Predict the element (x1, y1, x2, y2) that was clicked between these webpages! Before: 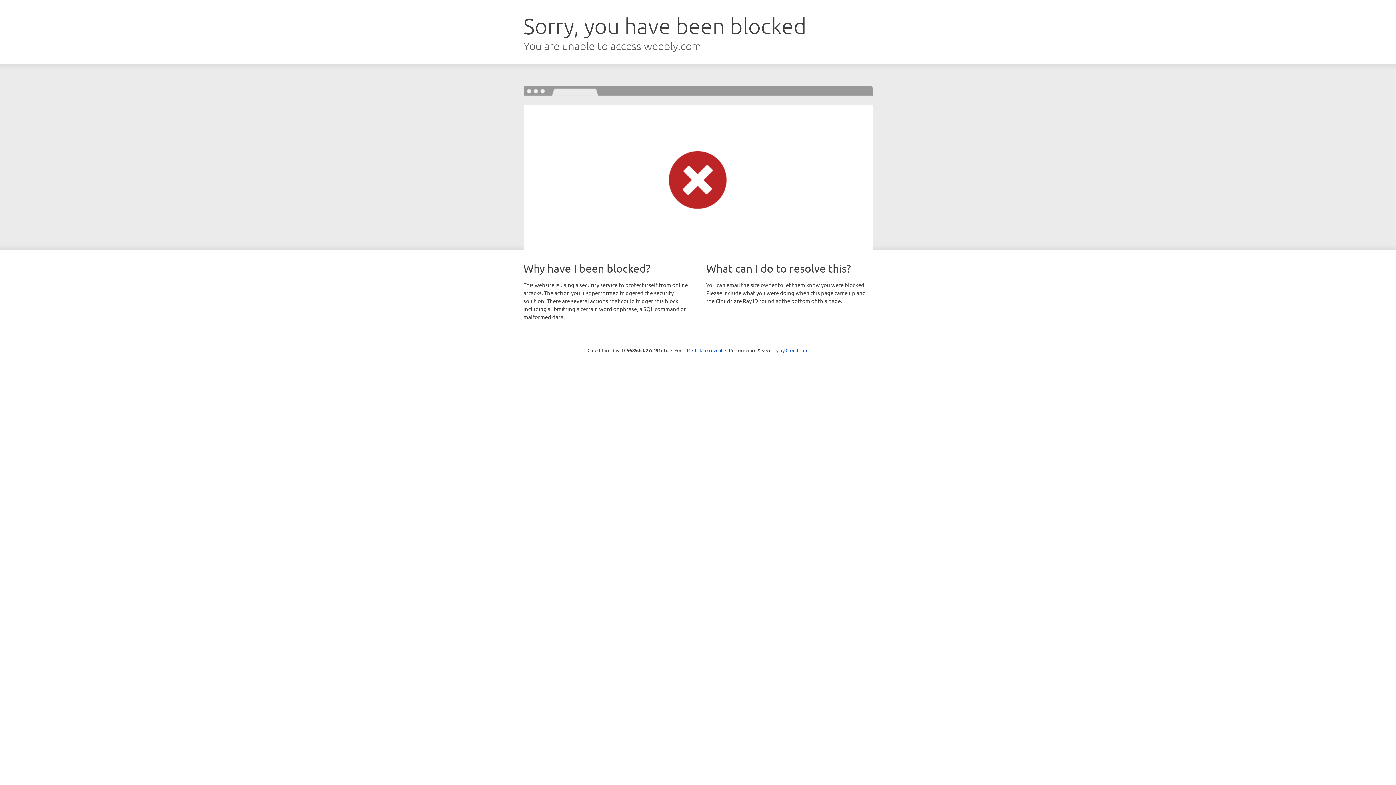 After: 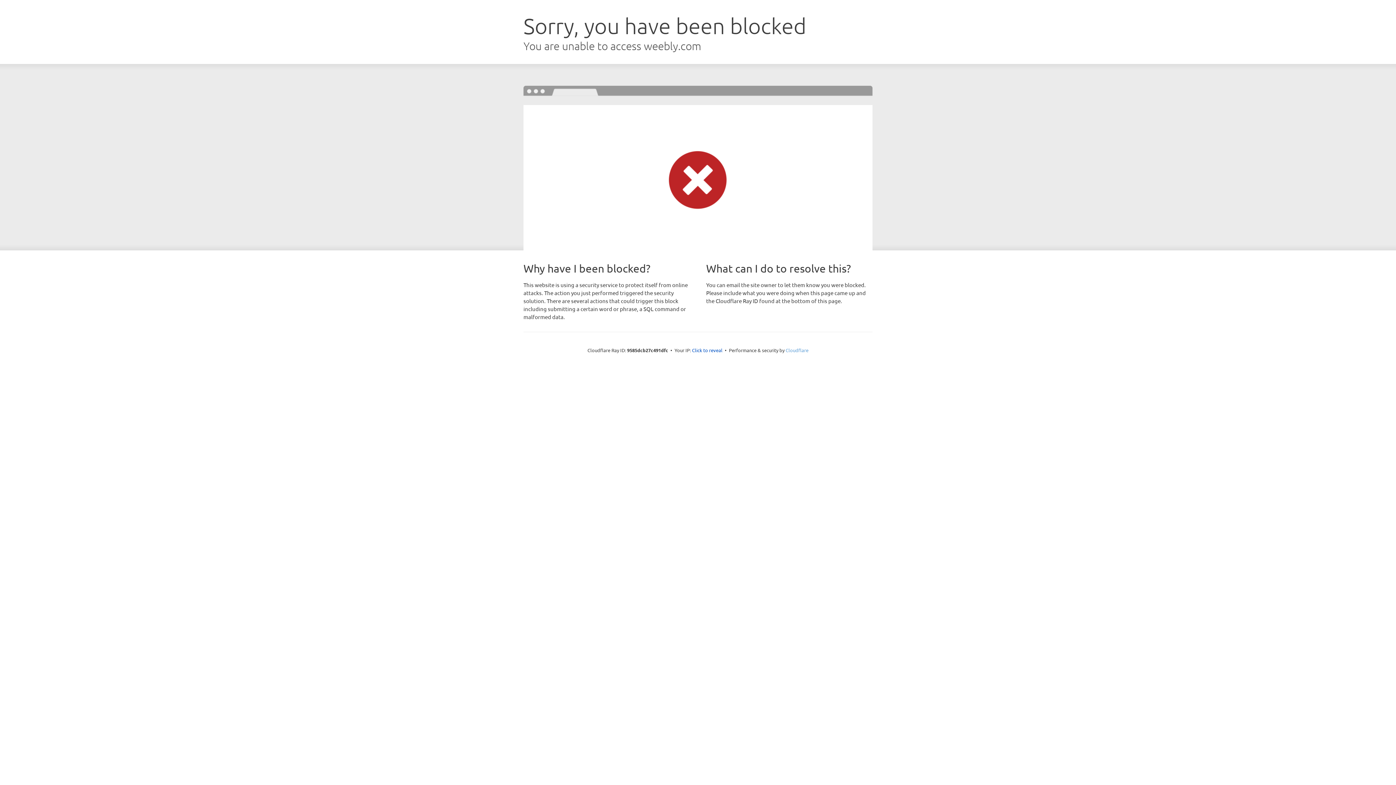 Action: label: Cloudflare bbox: (785, 347, 808, 353)